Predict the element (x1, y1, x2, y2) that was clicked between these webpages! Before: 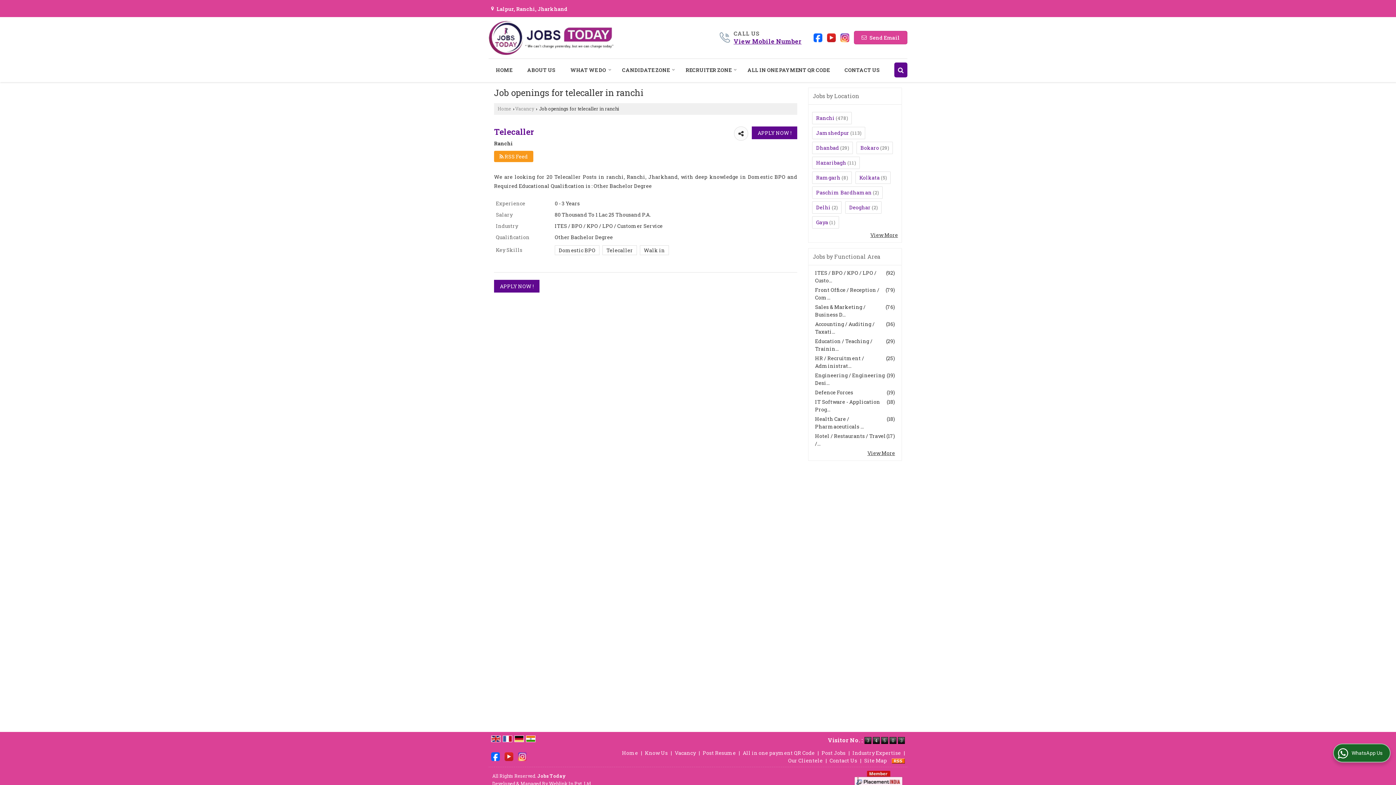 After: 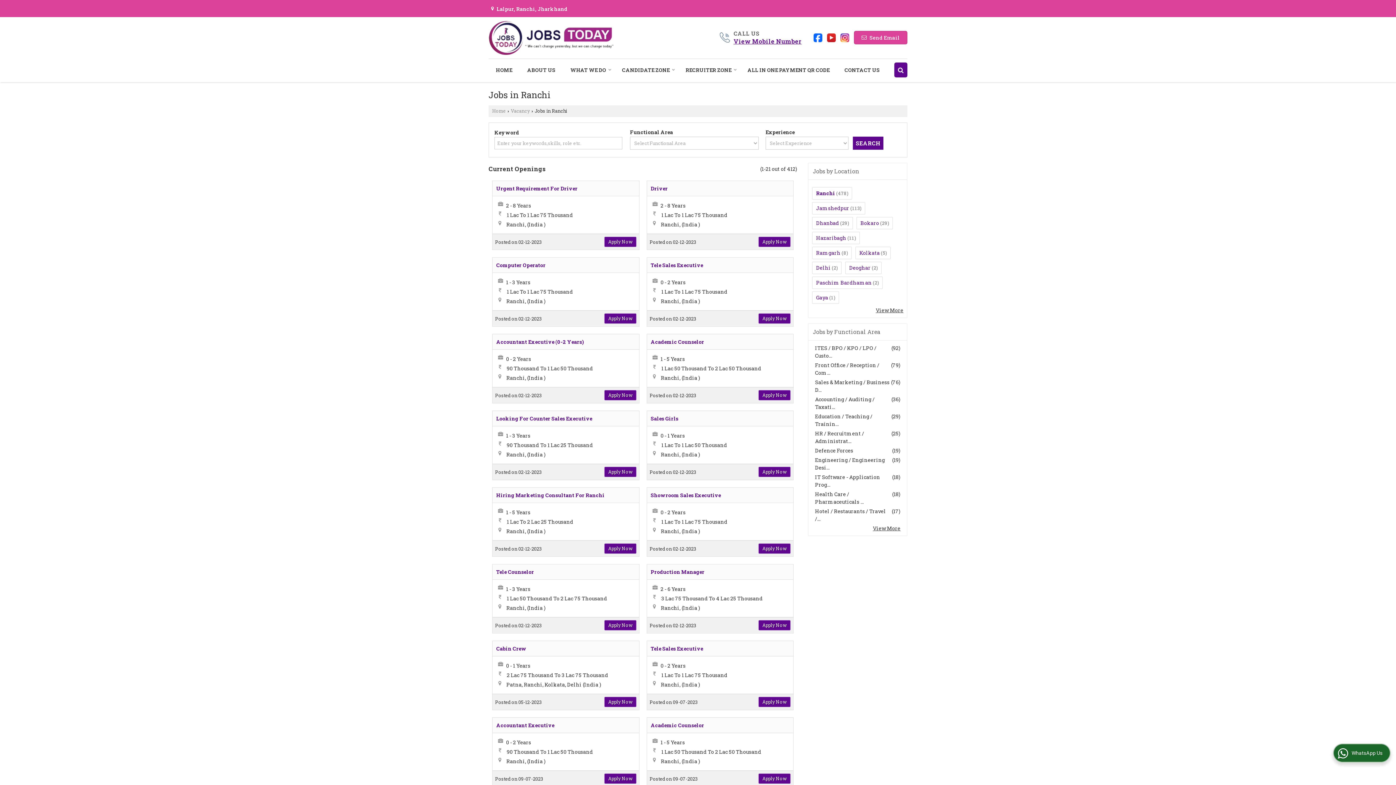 Action: bbox: (816, 114, 834, 121) label: Ranchi